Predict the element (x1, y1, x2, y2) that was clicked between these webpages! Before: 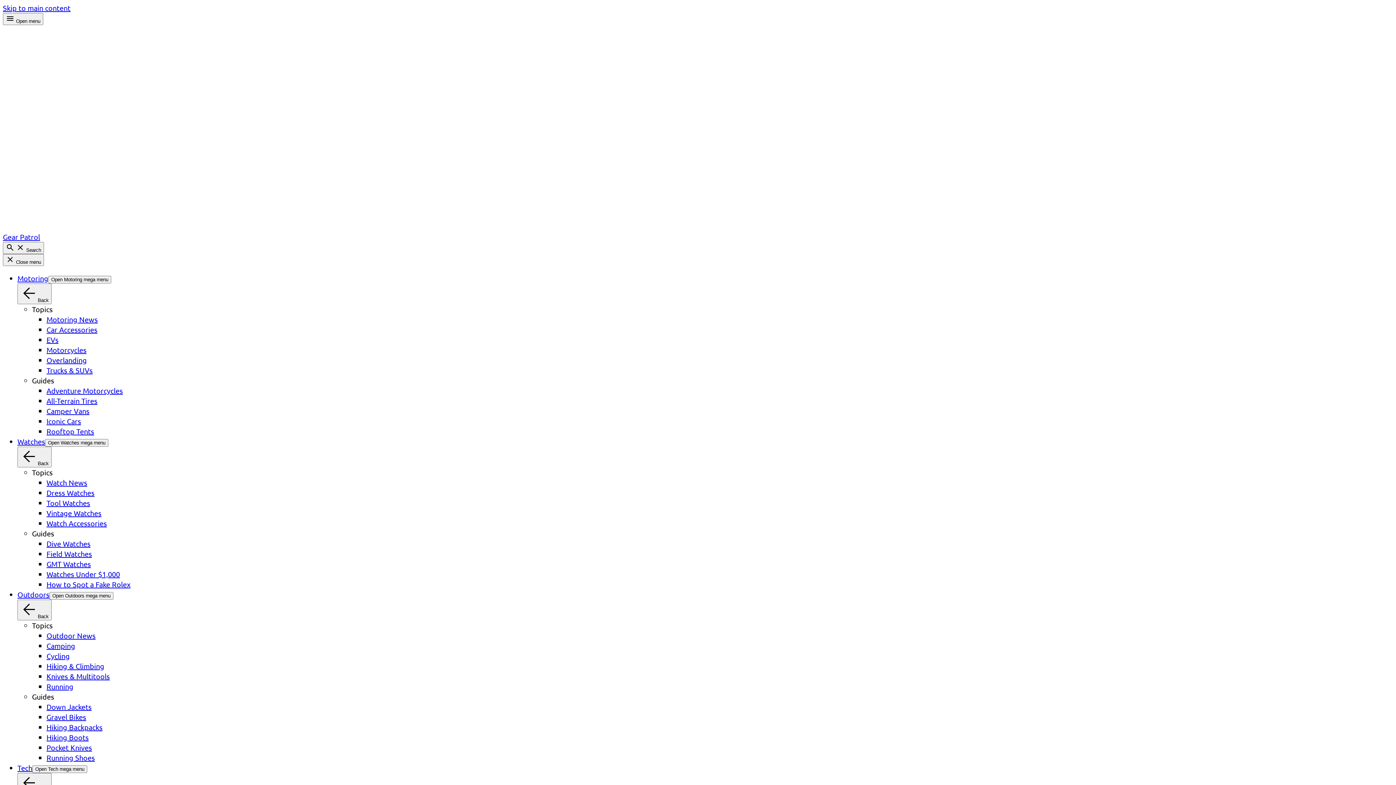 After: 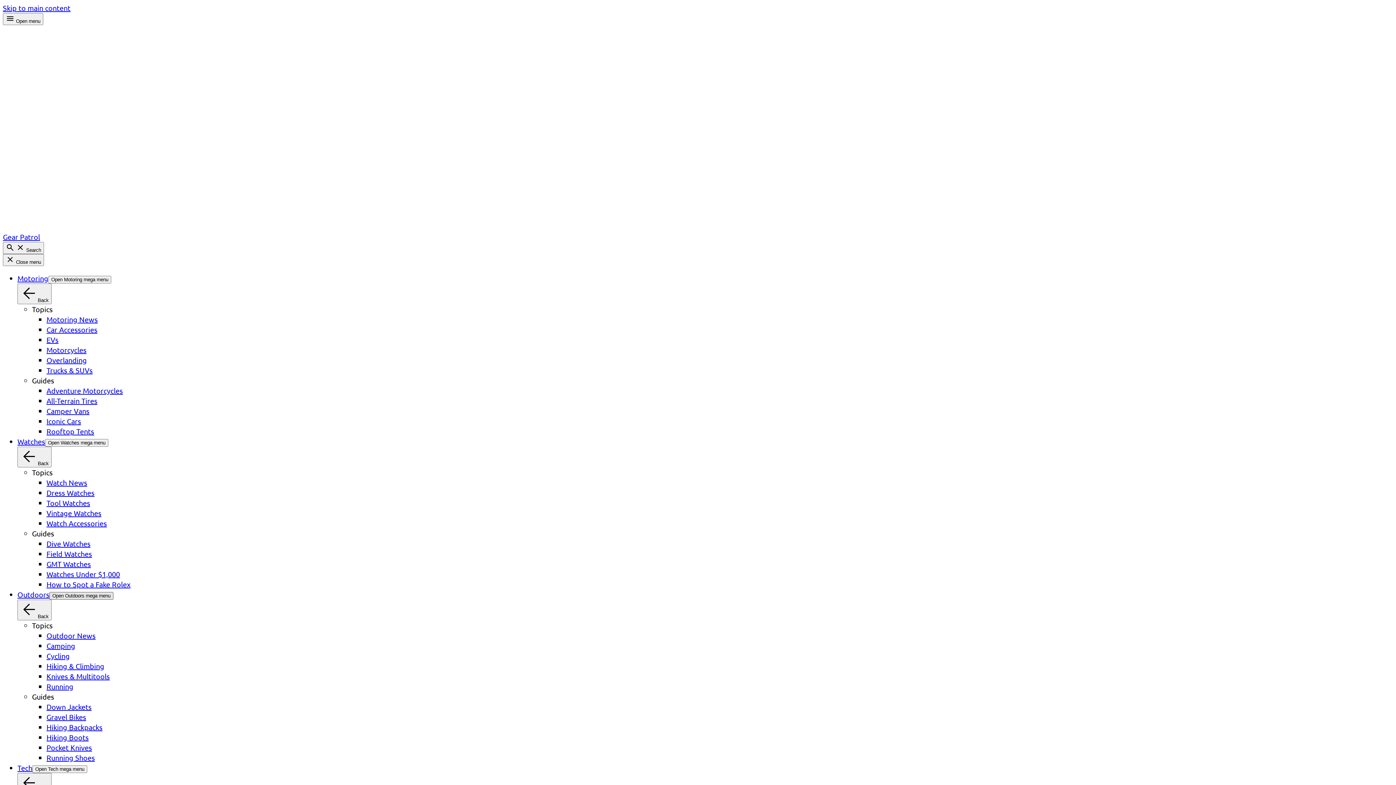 Action: bbox: (49, 592, 113, 599) label: Open Outdoors mega menu